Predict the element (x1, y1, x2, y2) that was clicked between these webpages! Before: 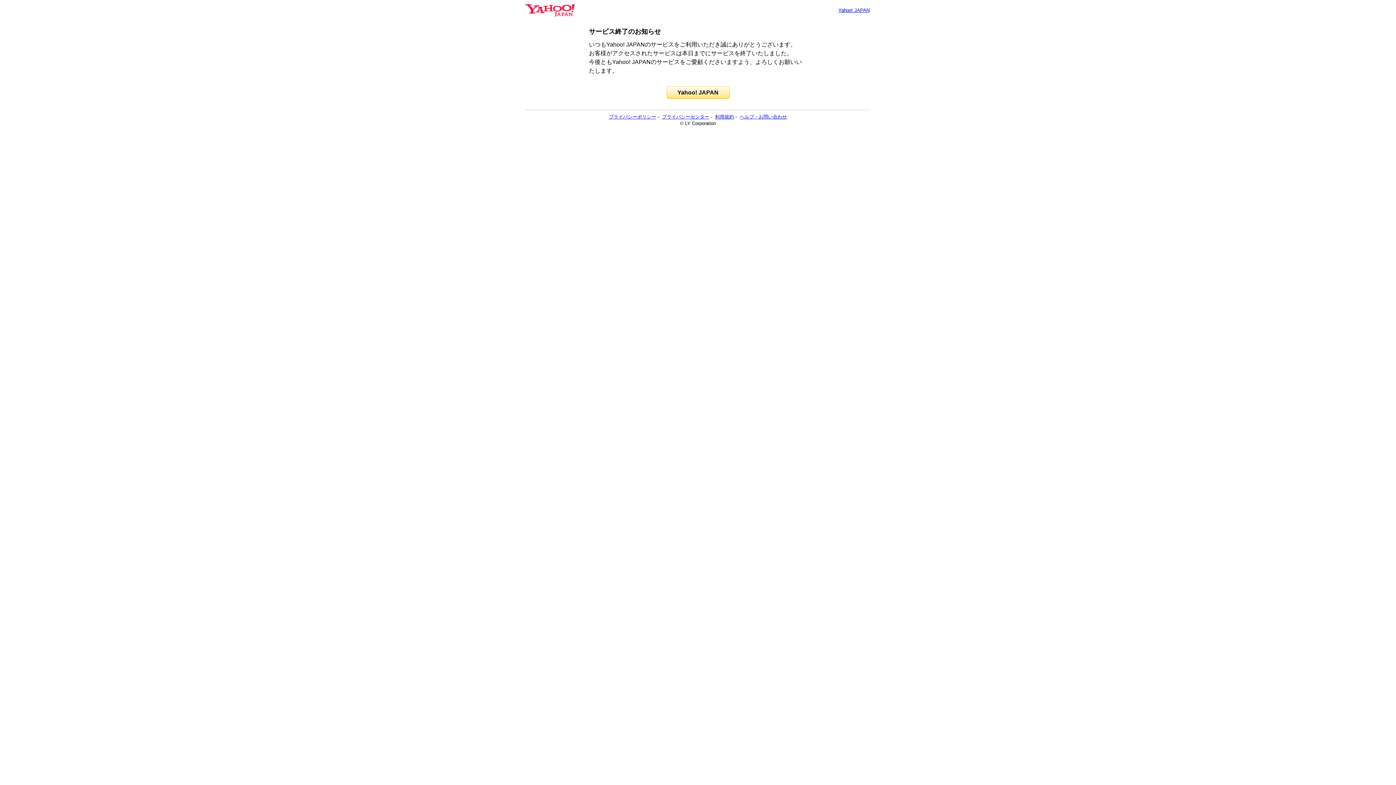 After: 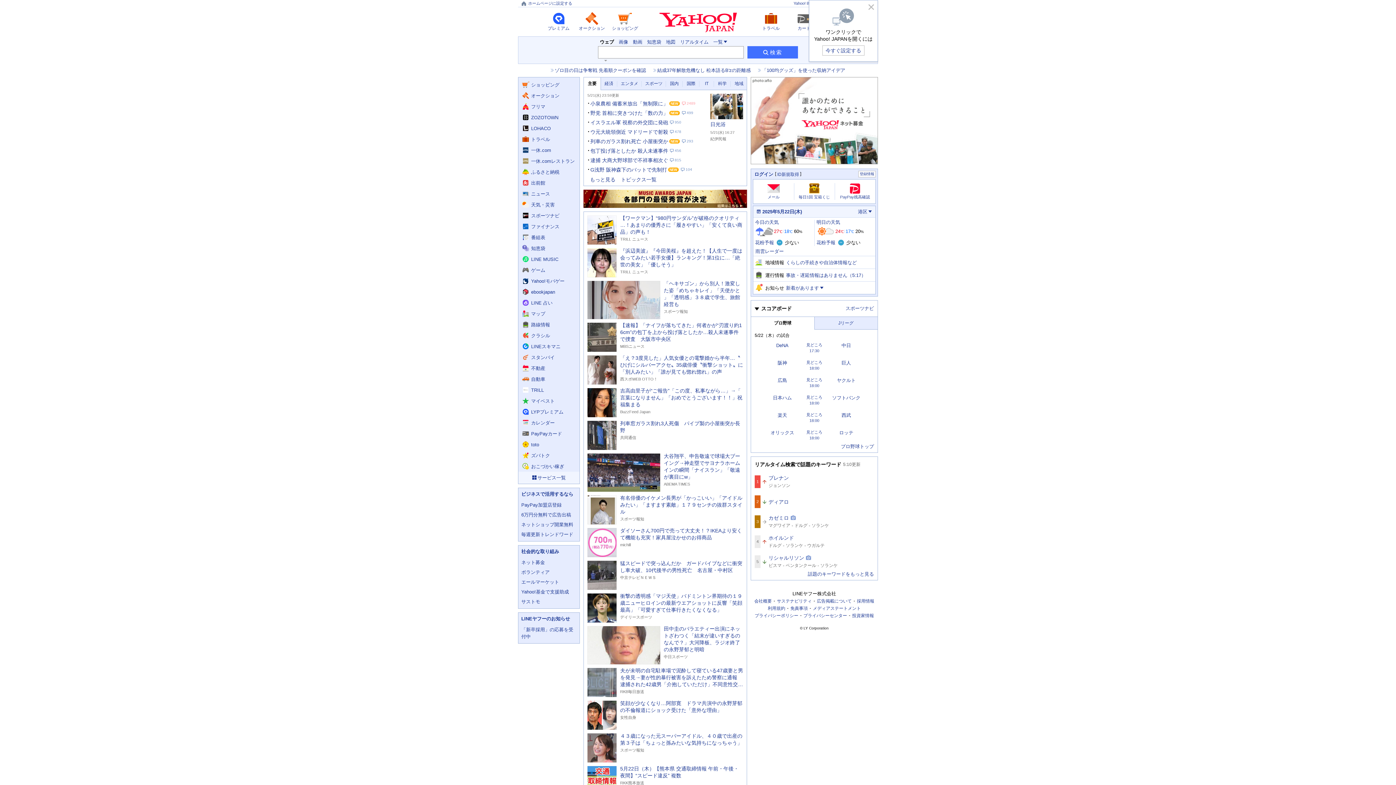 Action: label: Yahoo! JAPAN bbox: (838, 7, 869, 13)